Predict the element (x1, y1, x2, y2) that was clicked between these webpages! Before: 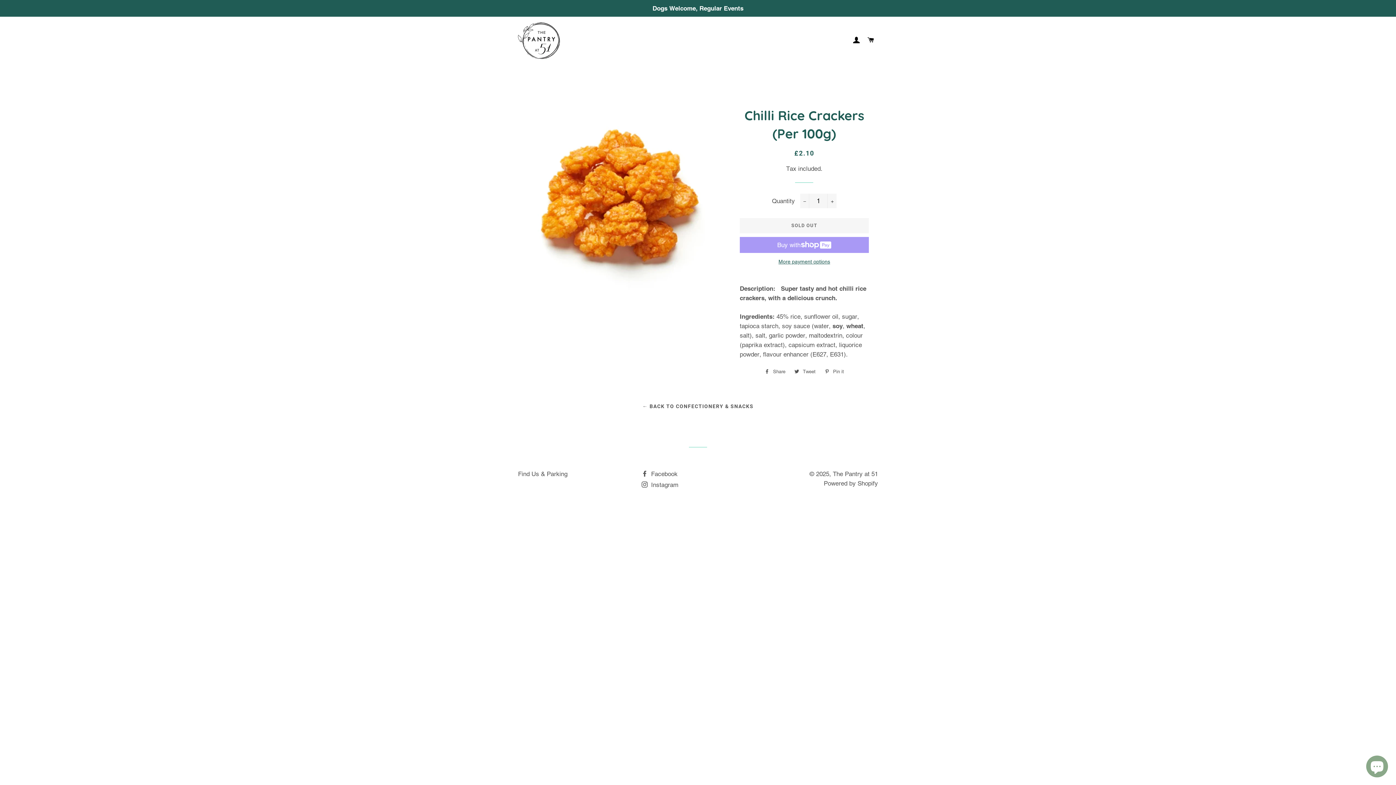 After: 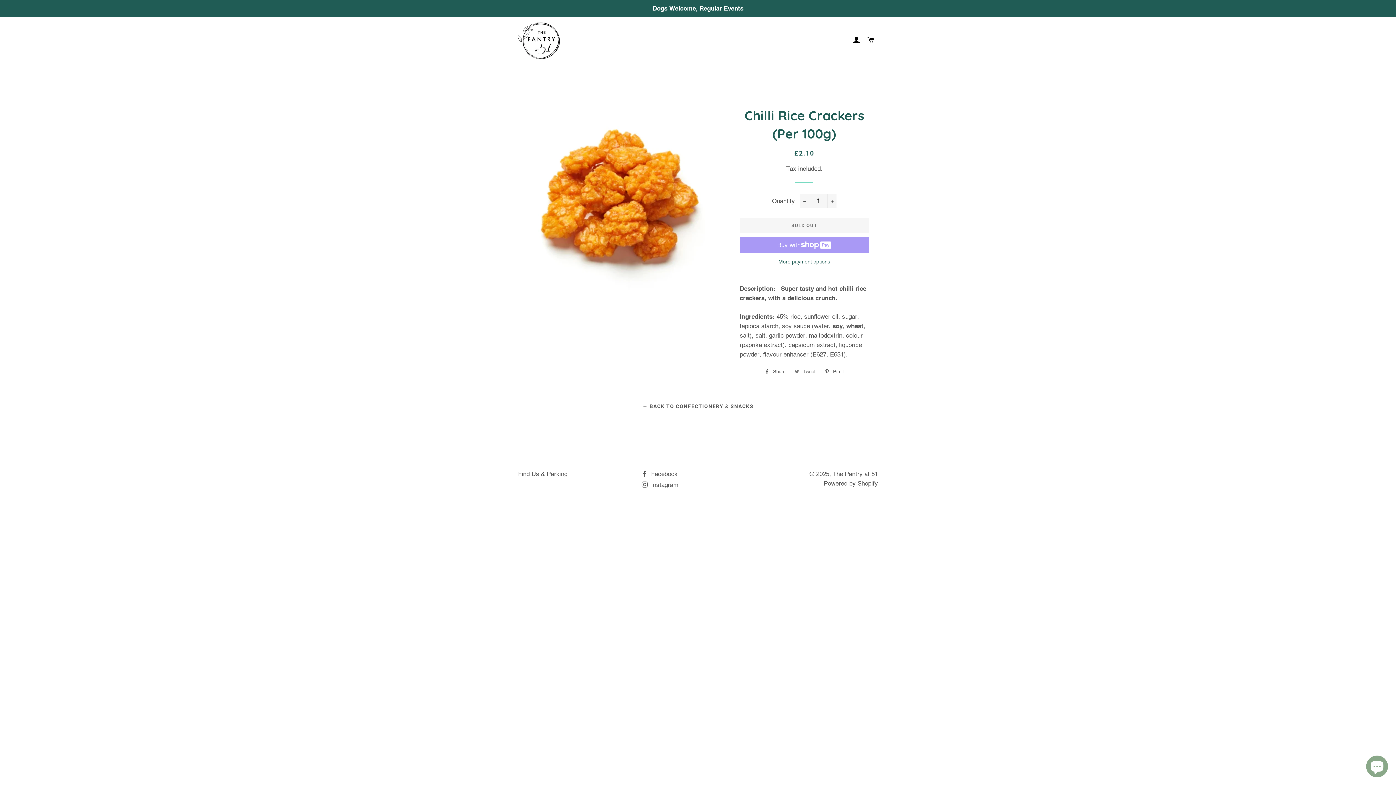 Action: bbox: (791, 366, 819, 377) label:  Tweet
Tweet on Twitter